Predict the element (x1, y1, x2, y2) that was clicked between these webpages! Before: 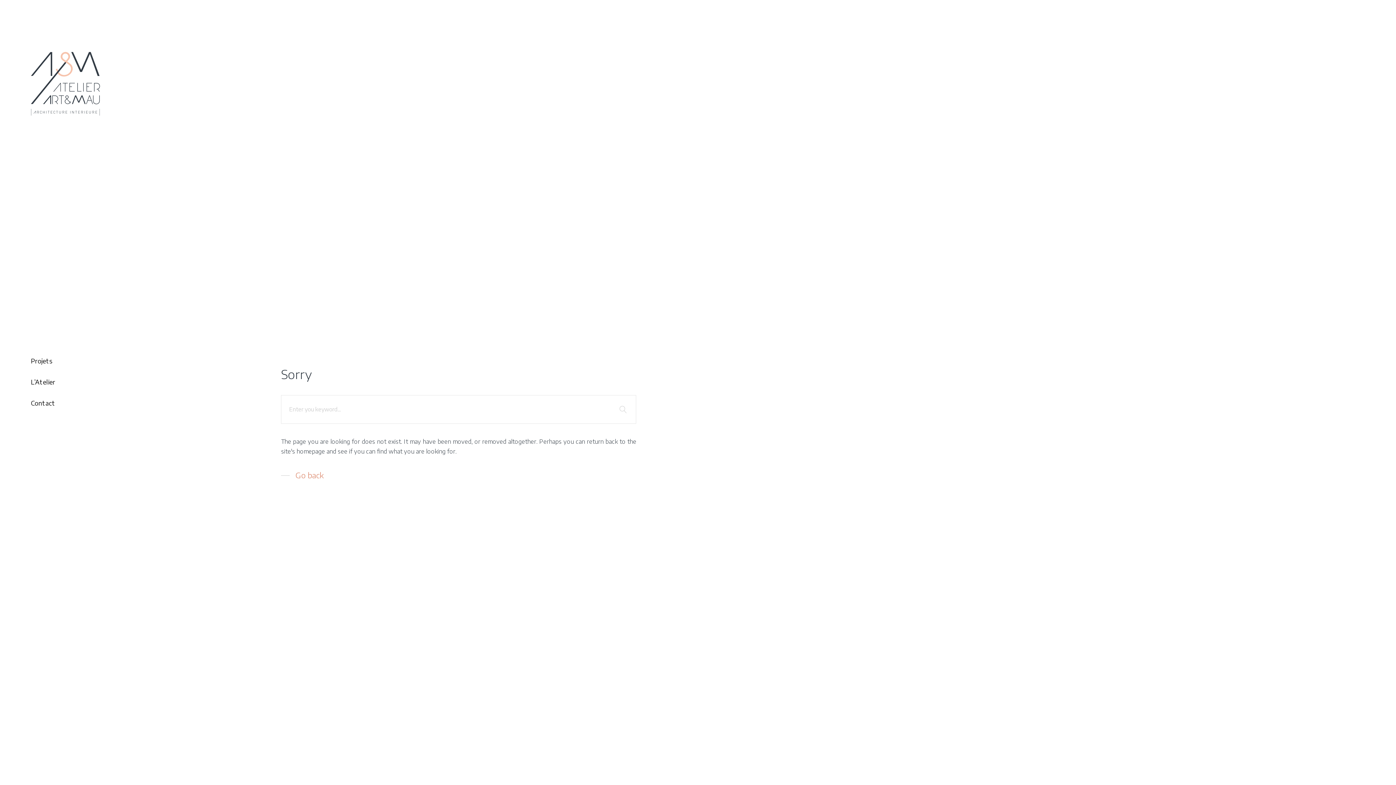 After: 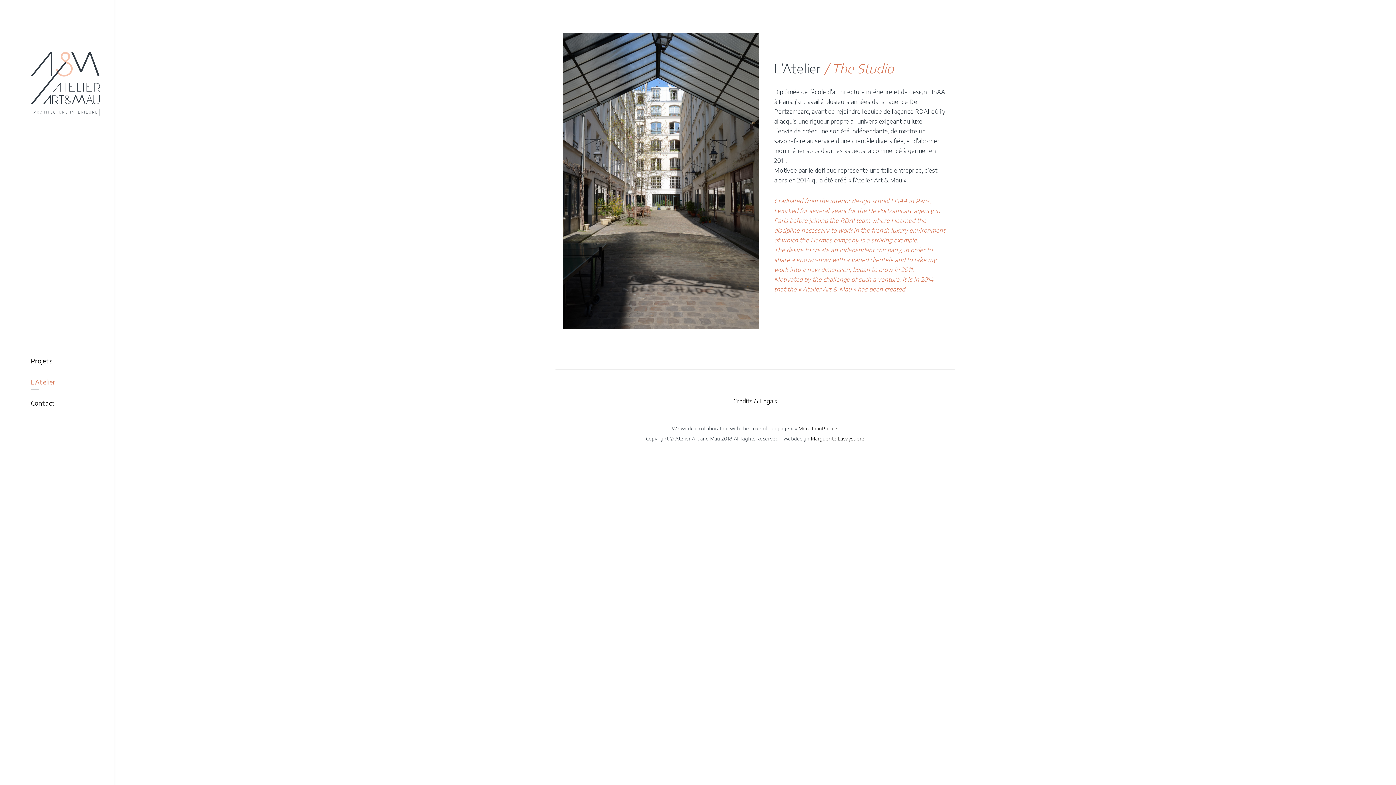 Action: label: L’Atelier bbox: (30, 371, 120, 392)